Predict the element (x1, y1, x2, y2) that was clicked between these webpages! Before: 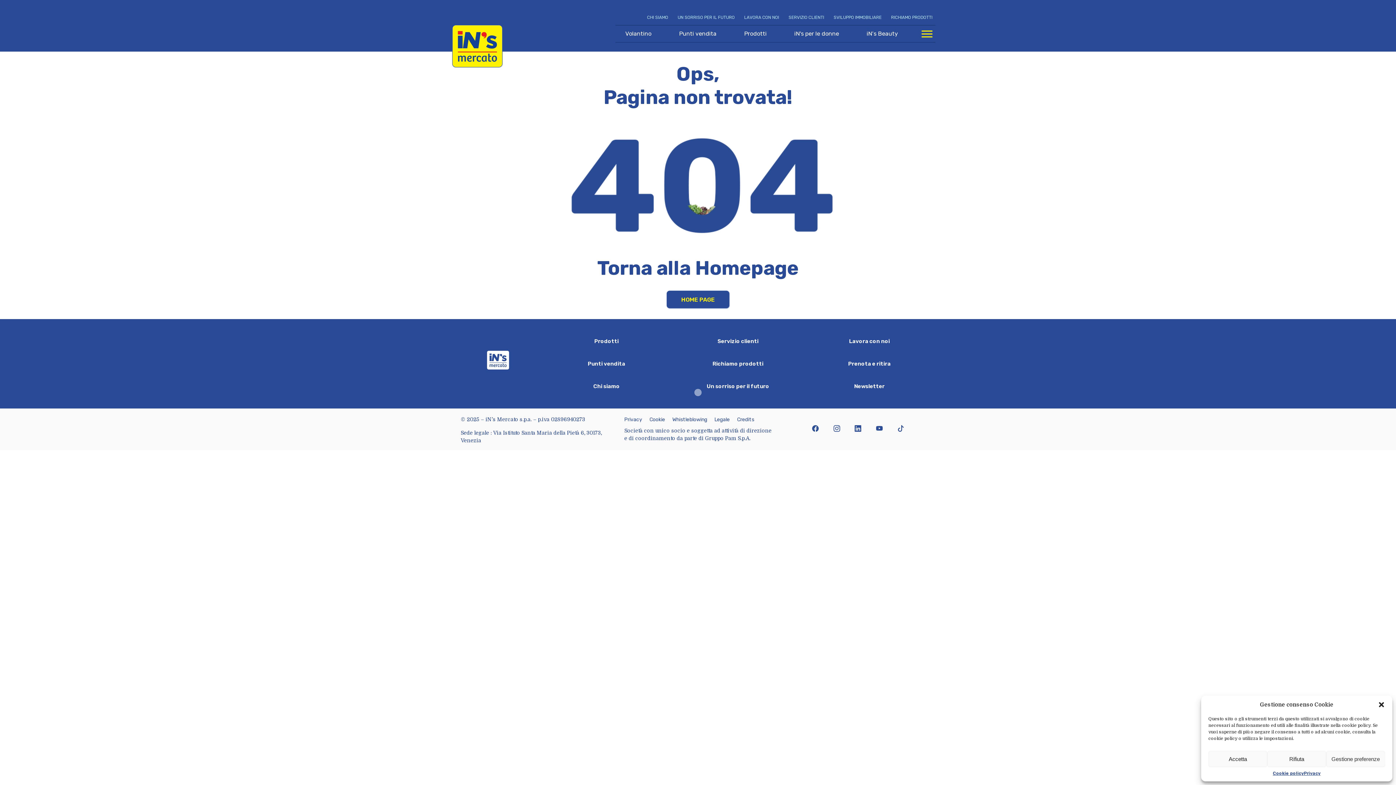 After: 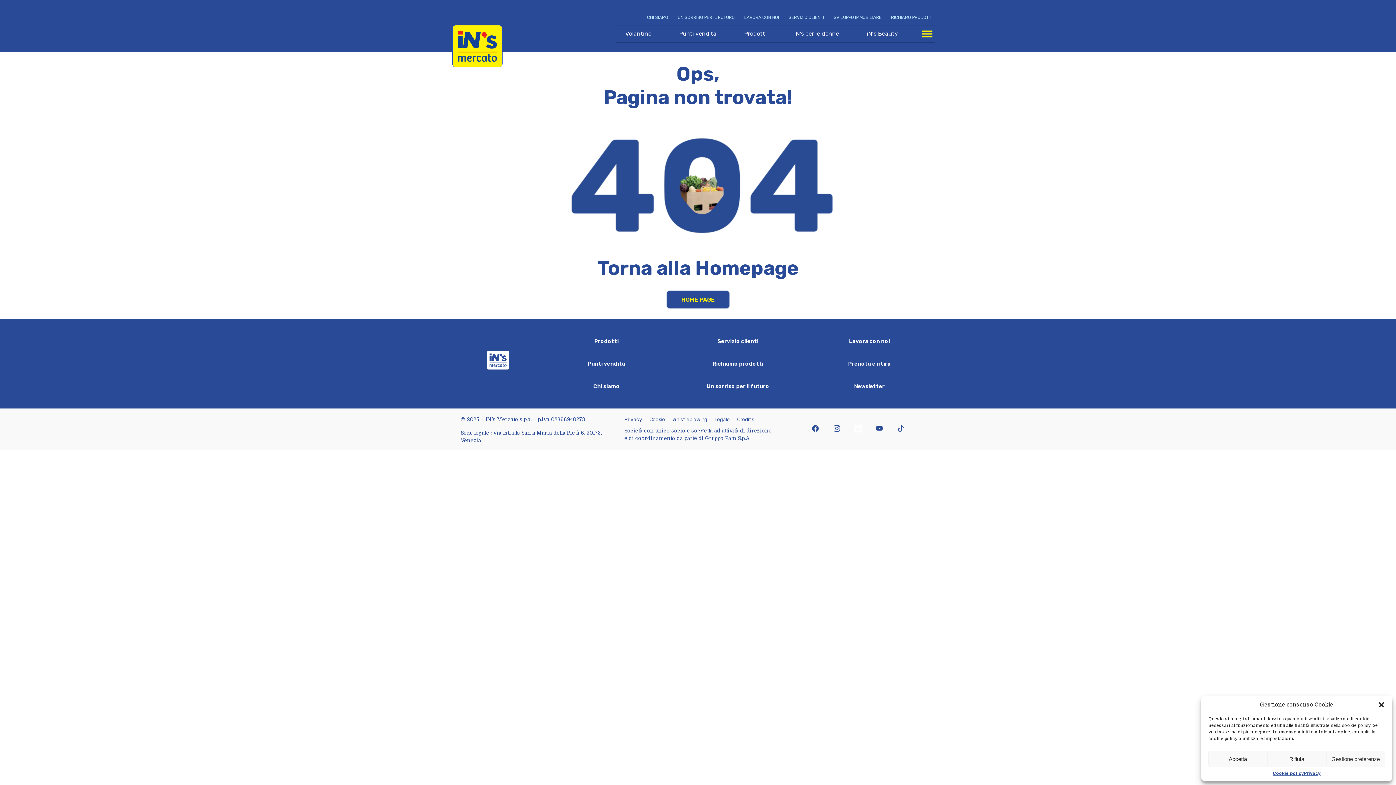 Action: label: linkedin bbox: (854, 425, 861, 433)